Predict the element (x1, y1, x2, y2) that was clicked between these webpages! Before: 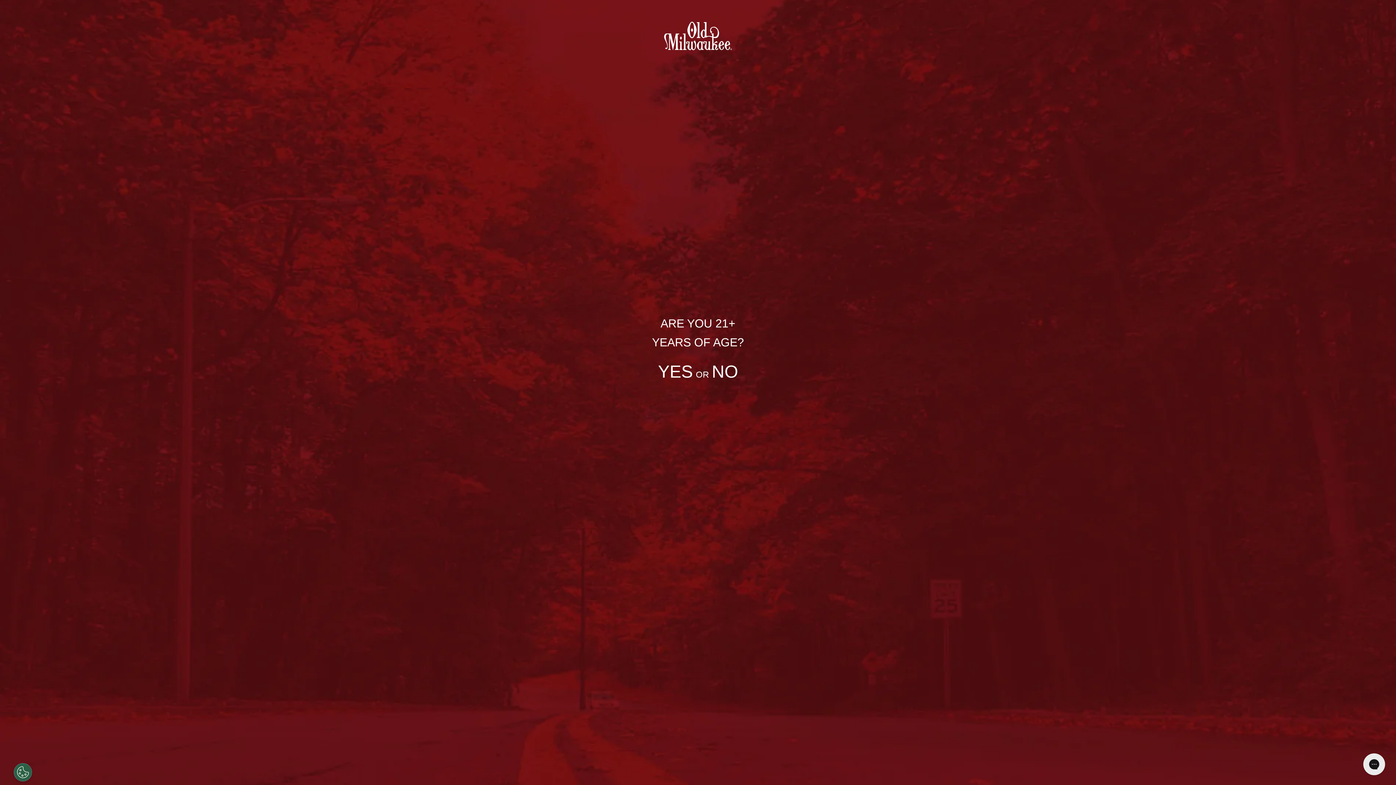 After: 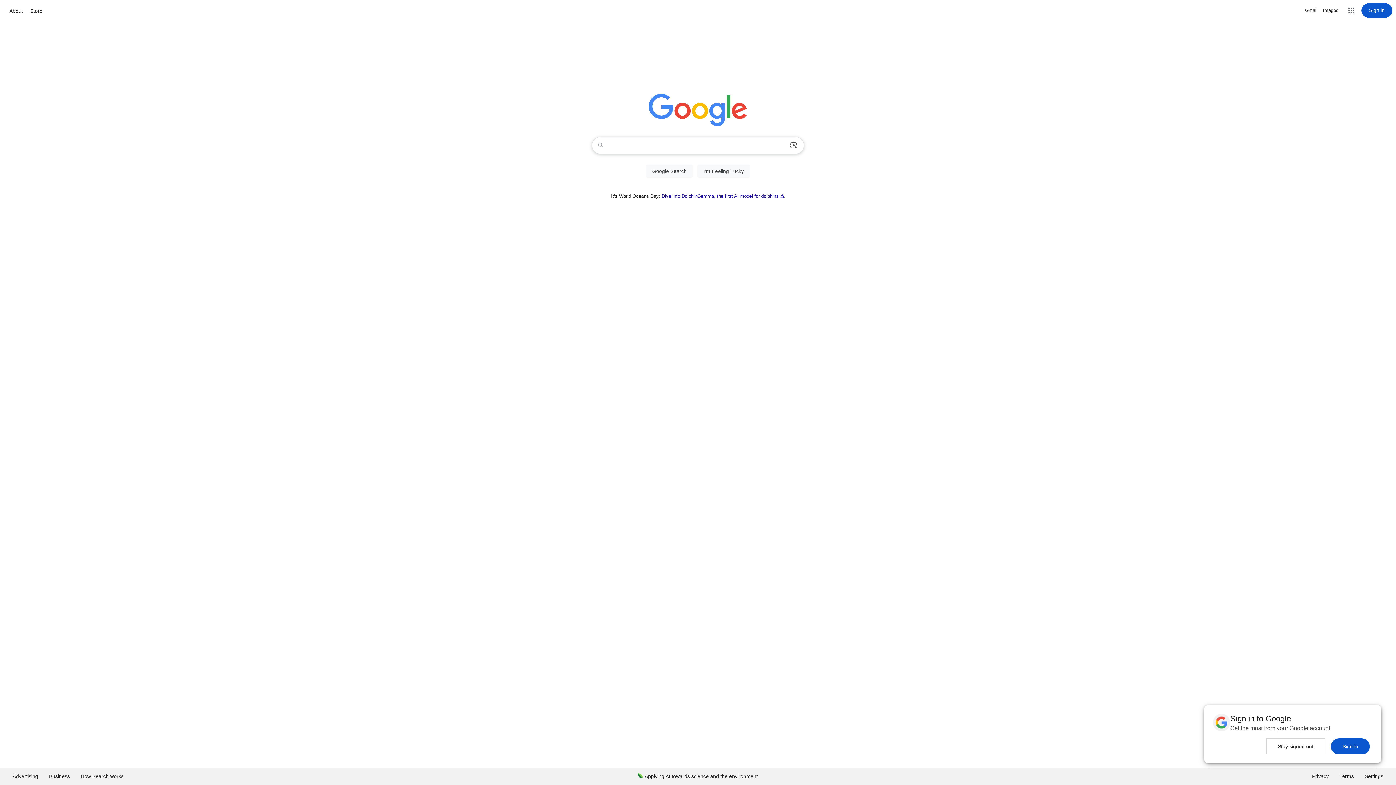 Action: bbox: (712, 372, 738, 378) label: NO